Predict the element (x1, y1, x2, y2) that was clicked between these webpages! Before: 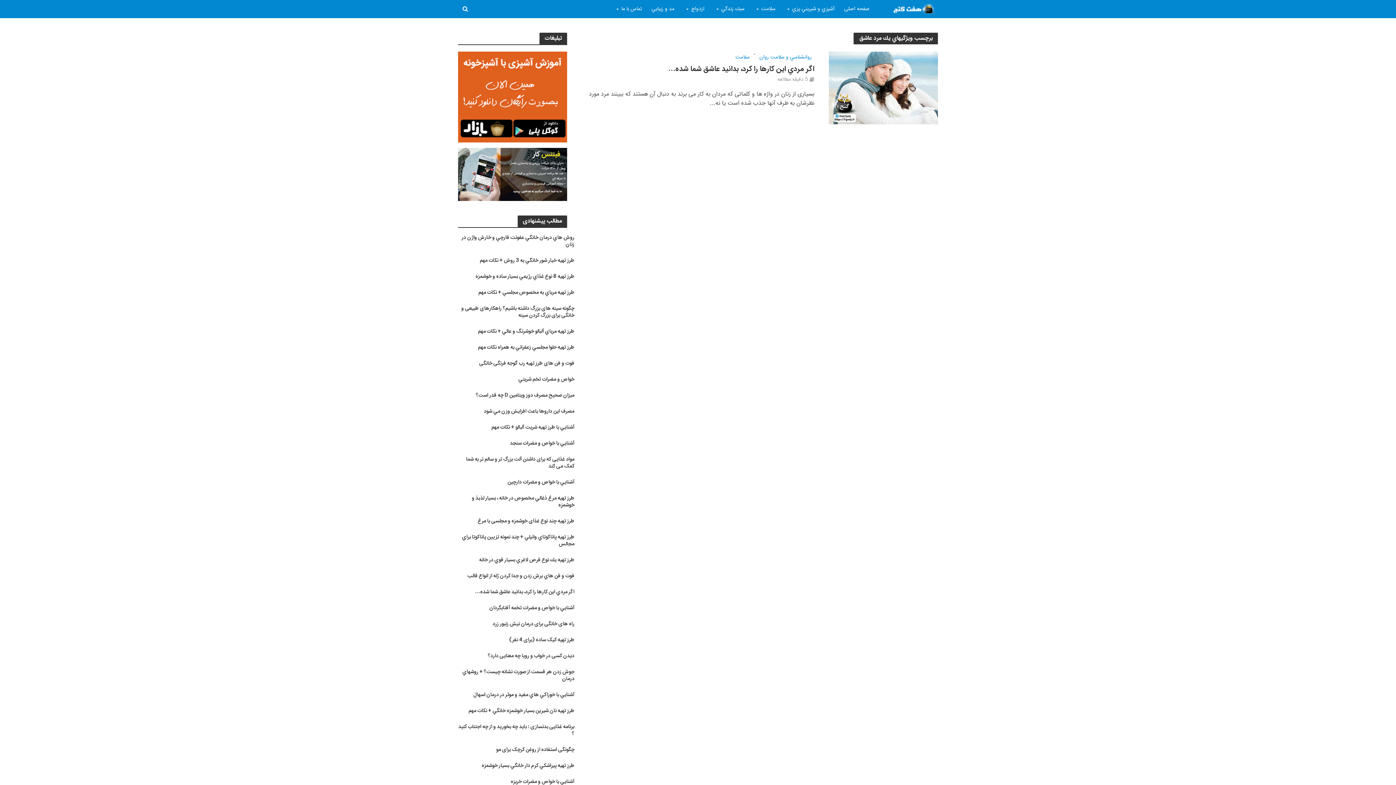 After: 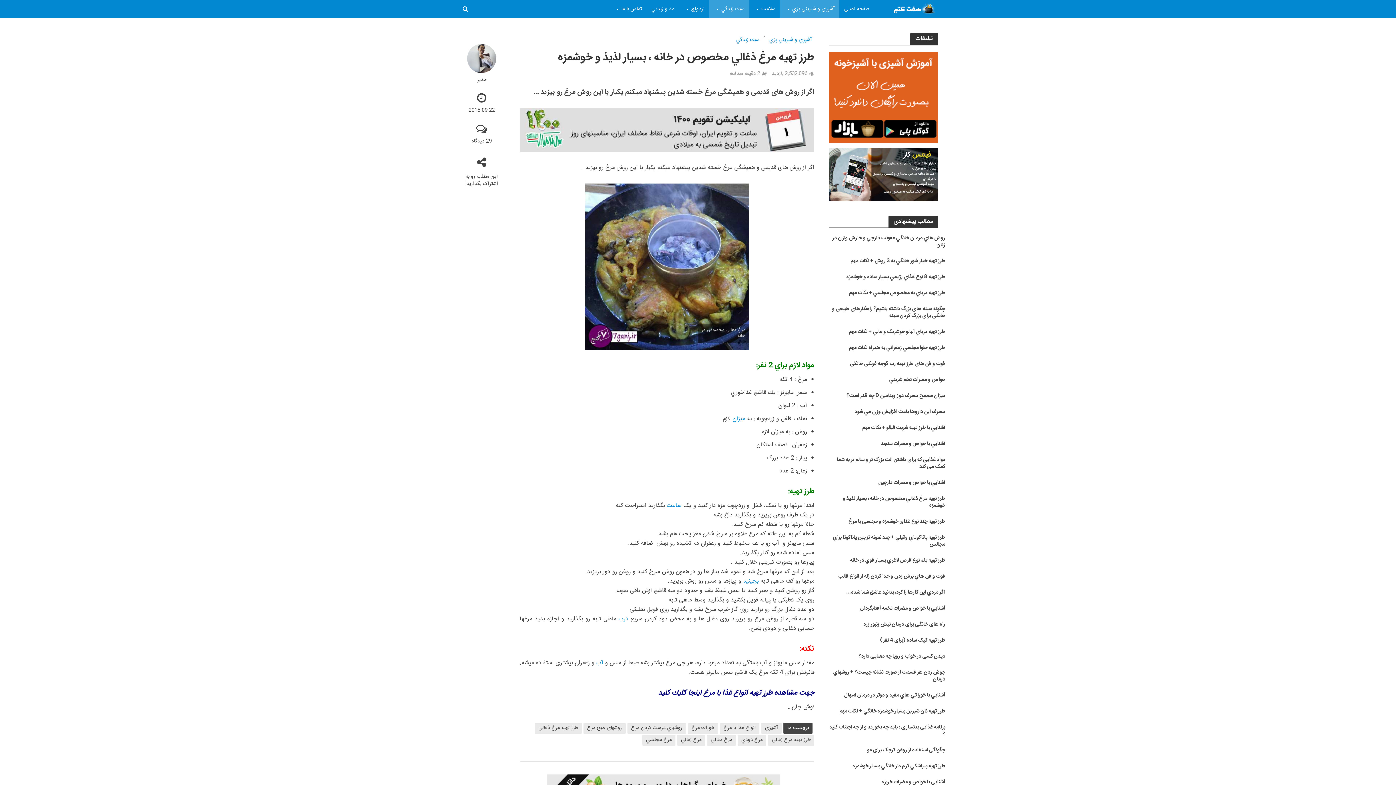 Action: label: طرز تهيه مرغ ذغالي مخصوص در خانه ، بسيار لذيذ و خوشمزه bbox: (456, 495, 574, 509)